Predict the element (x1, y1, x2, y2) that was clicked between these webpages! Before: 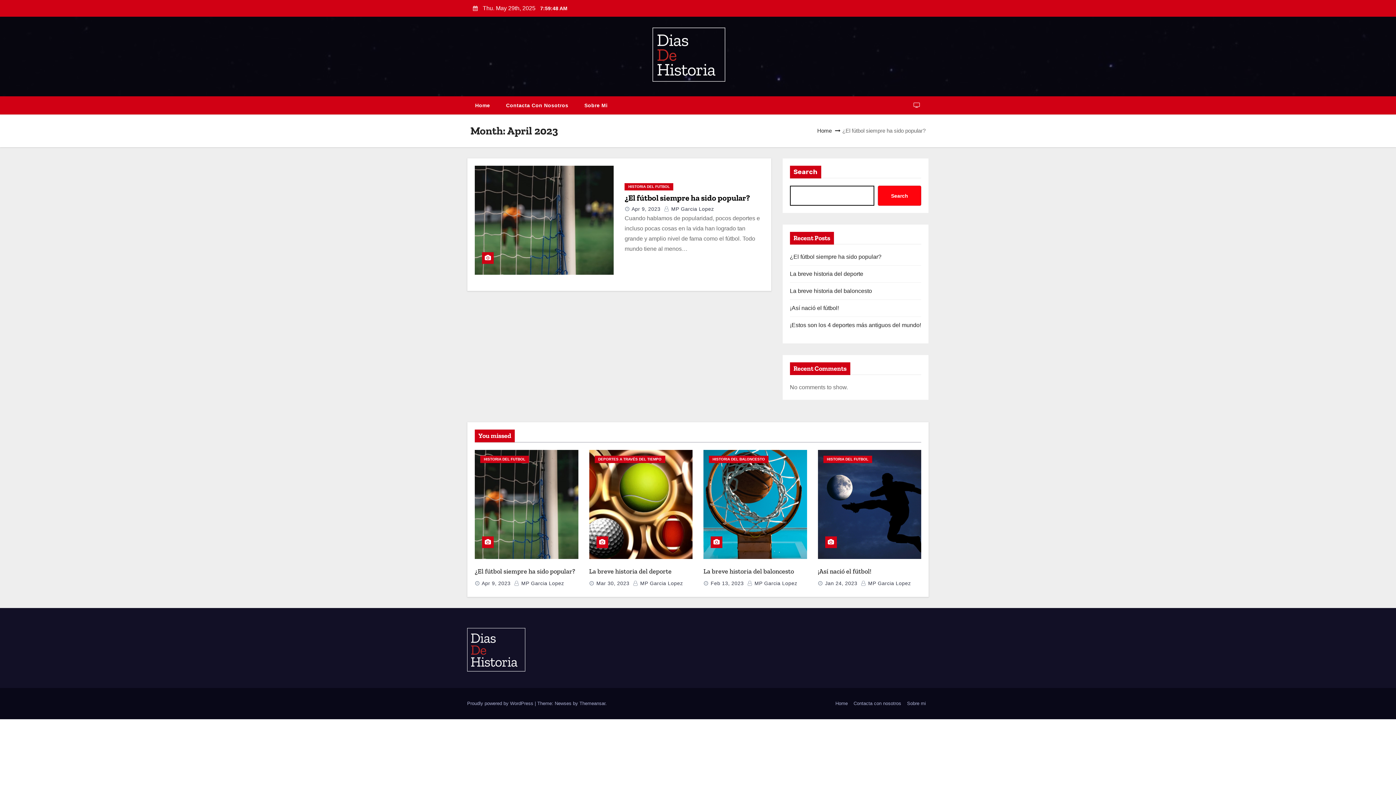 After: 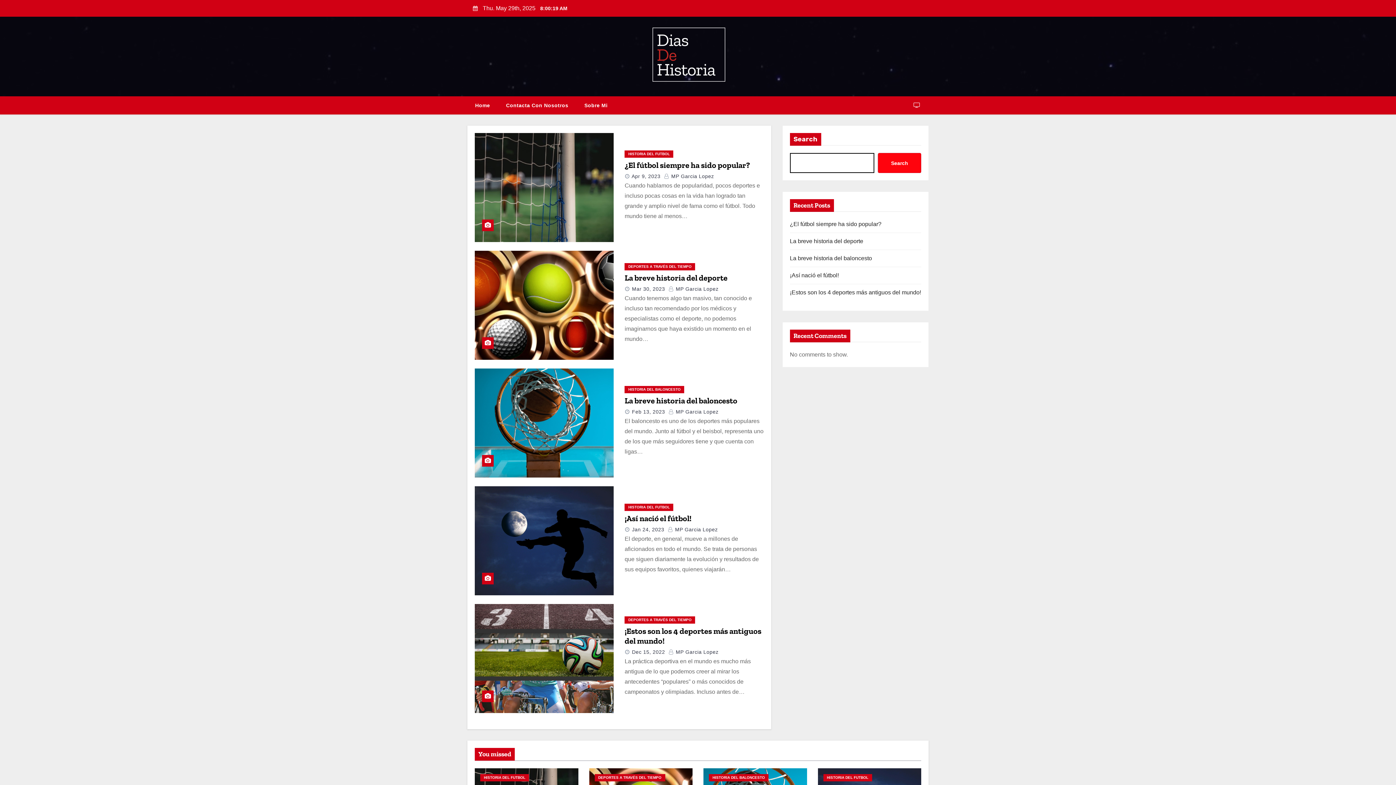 Action: bbox: (467, 96, 498, 114) label: Home